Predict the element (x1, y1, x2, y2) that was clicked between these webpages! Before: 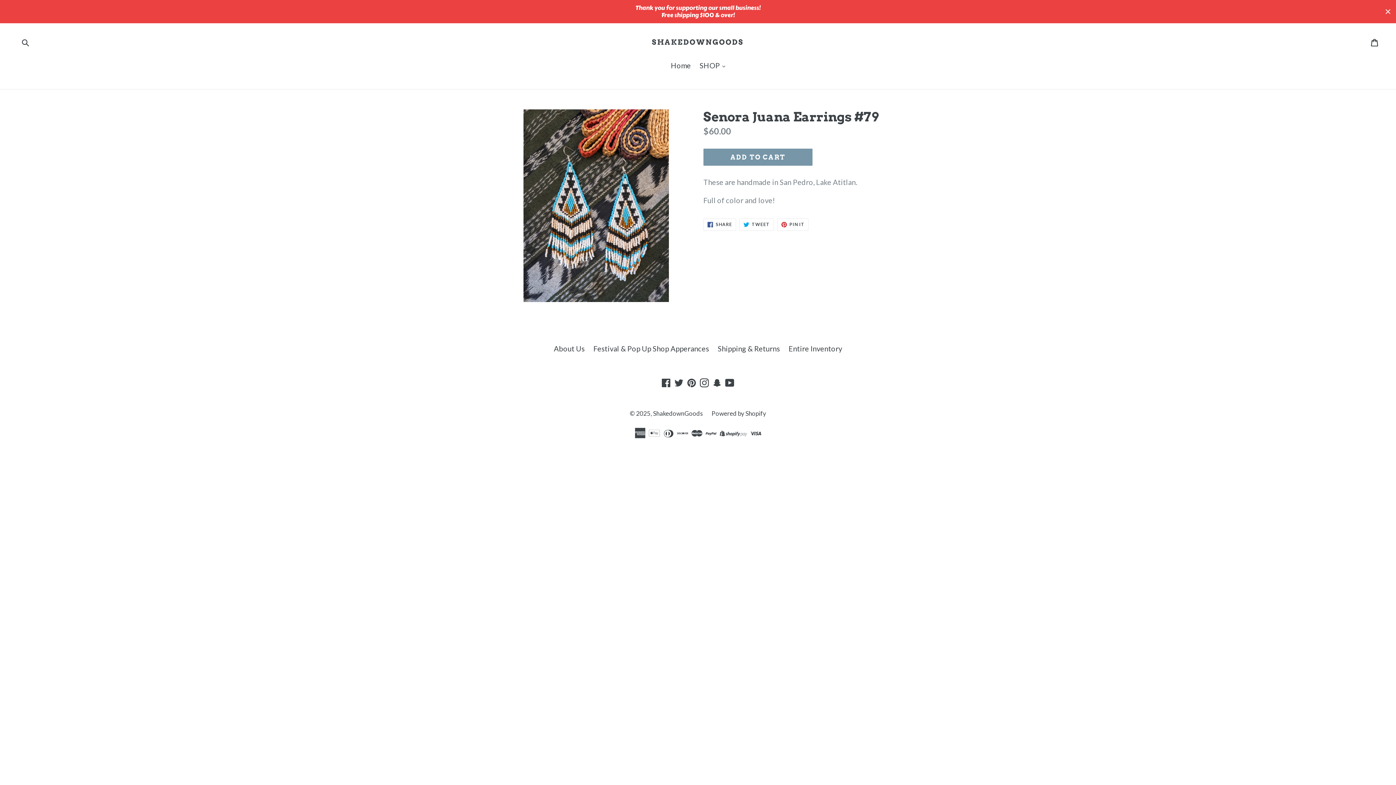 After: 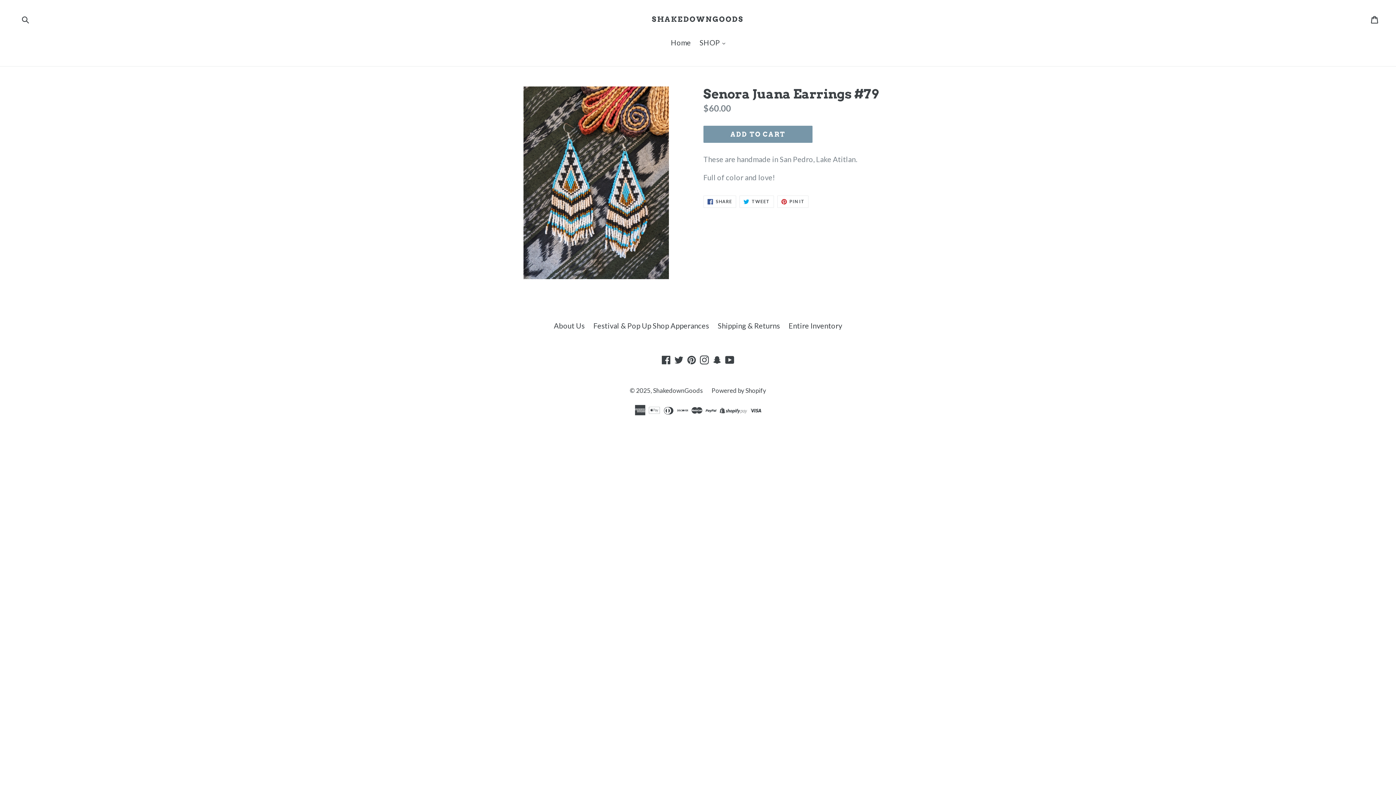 Action: label: Close bbox: (1384, 7, 1392, 16)